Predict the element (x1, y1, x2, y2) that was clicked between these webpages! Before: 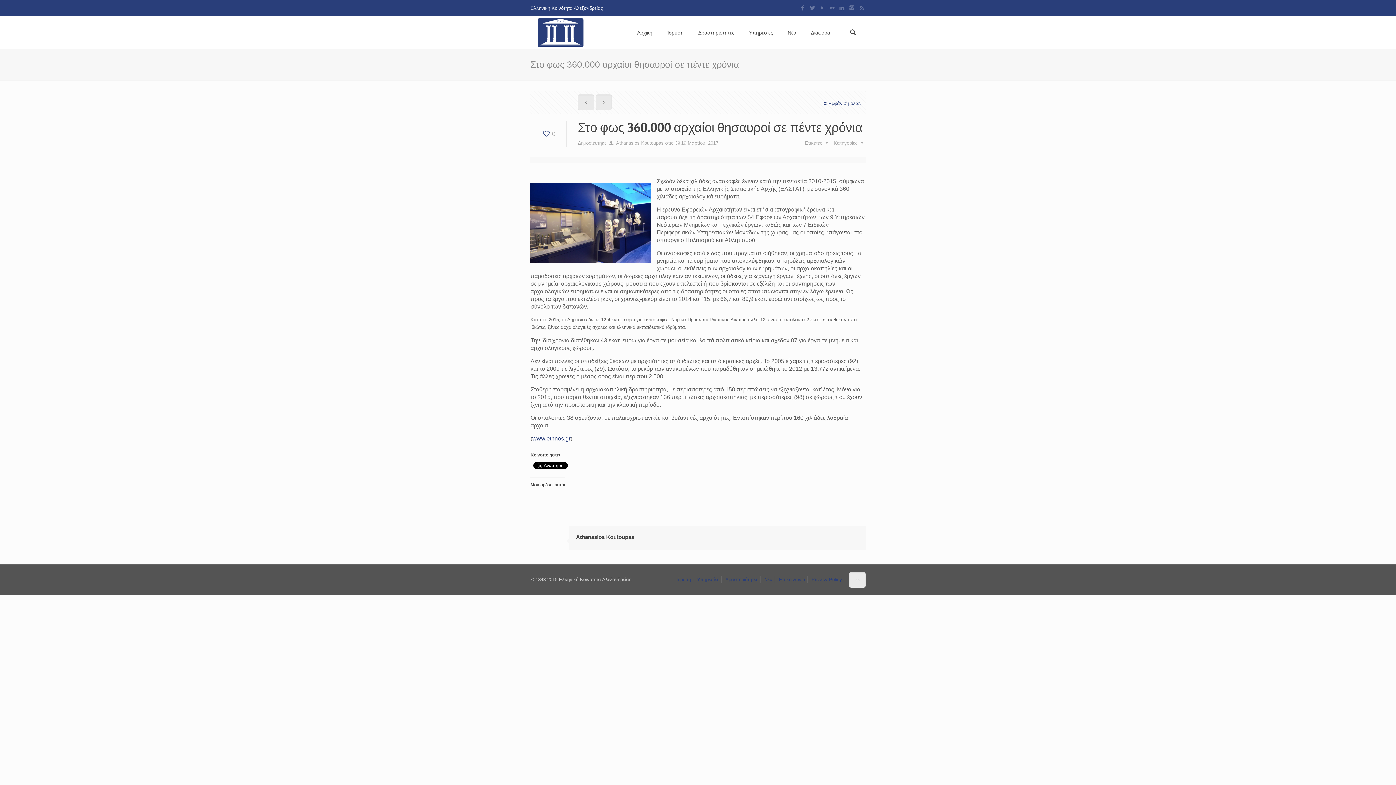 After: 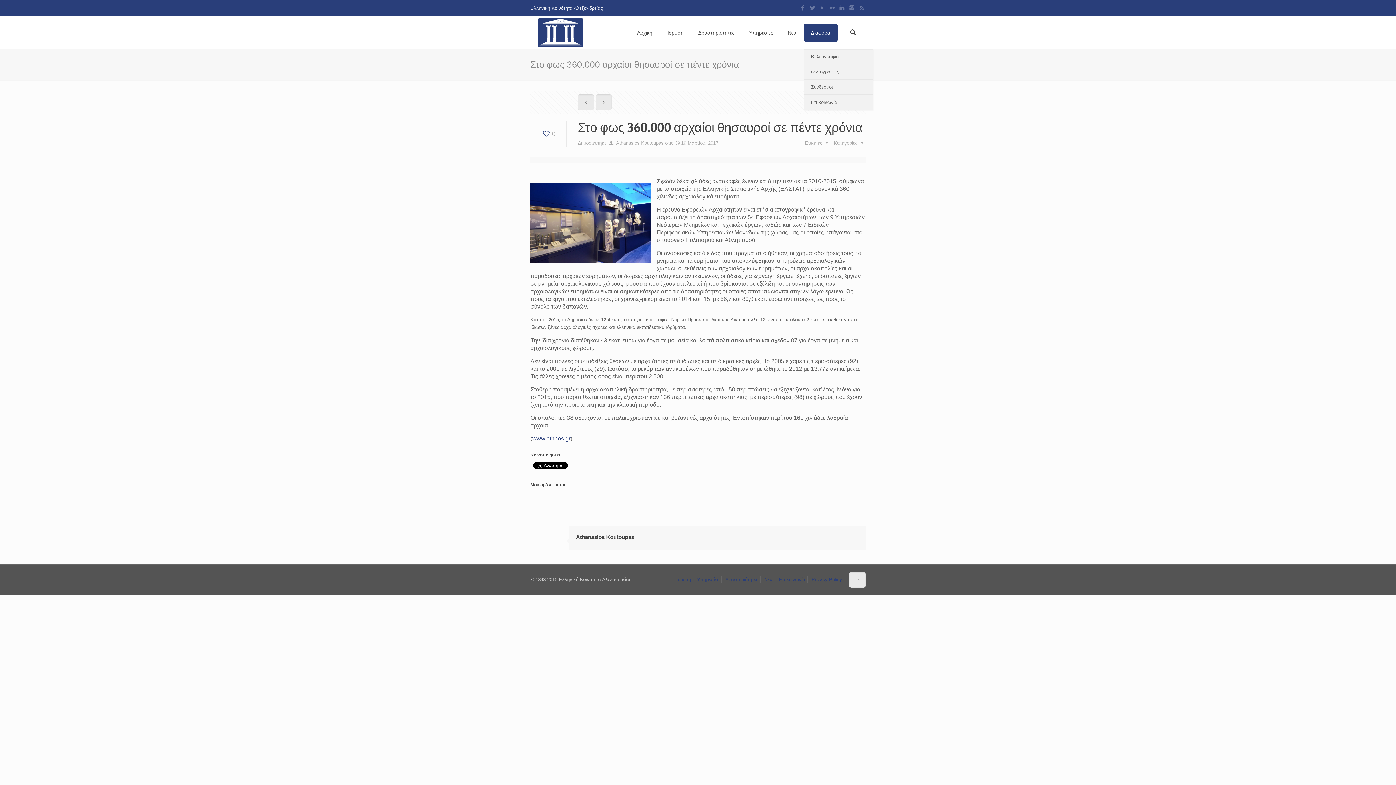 Action: bbox: (803, 23, 837, 41) label: Διάφορα